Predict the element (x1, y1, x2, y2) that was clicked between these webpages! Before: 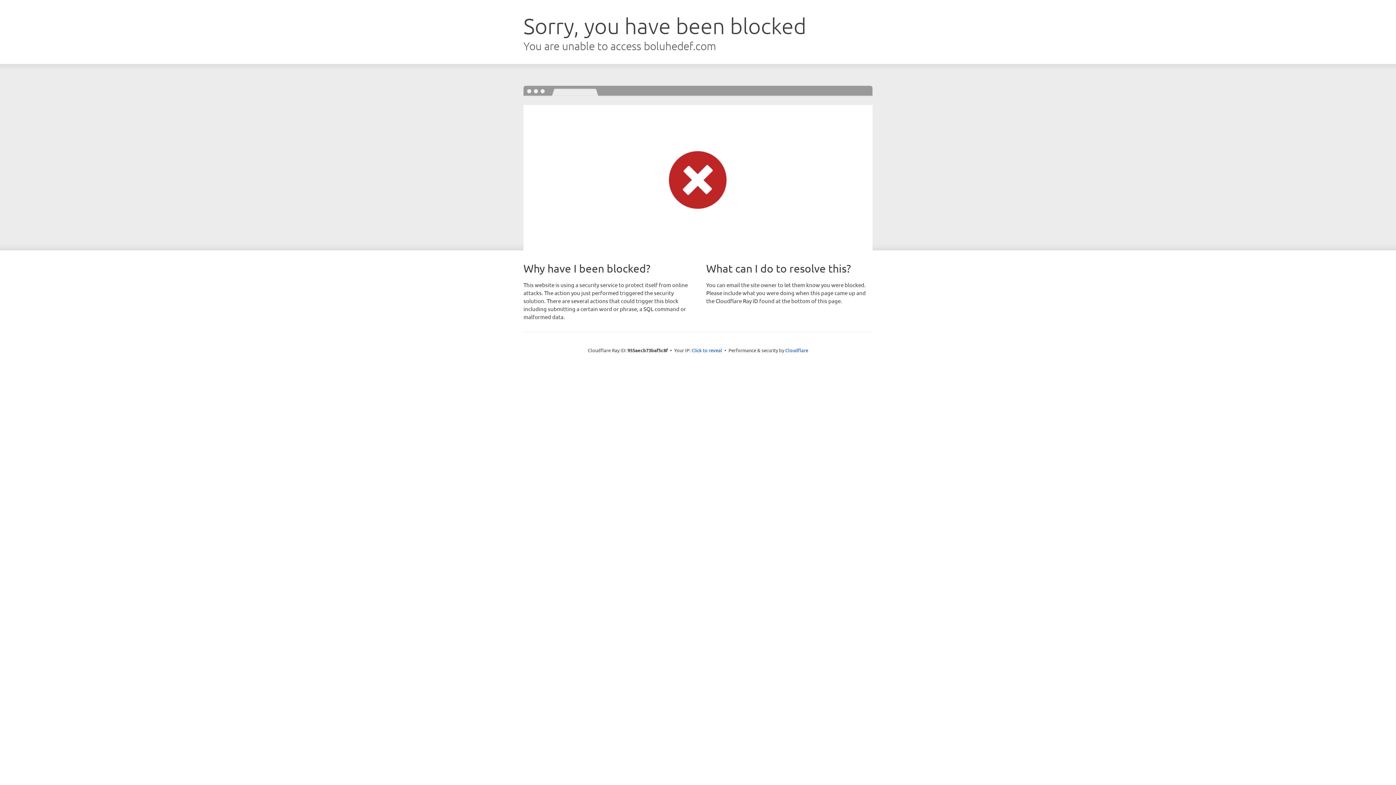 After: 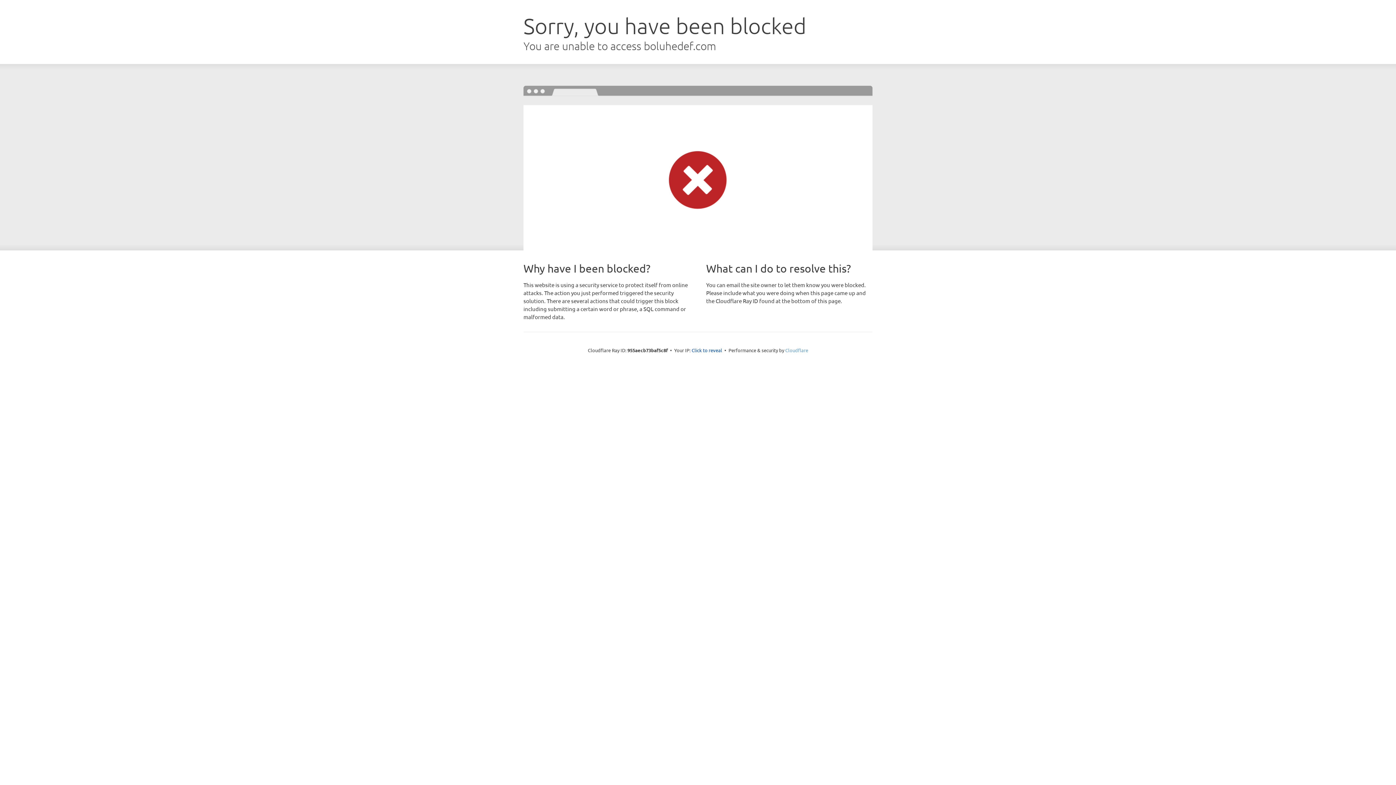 Action: bbox: (785, 347, 808, 353) label: Cloudflare